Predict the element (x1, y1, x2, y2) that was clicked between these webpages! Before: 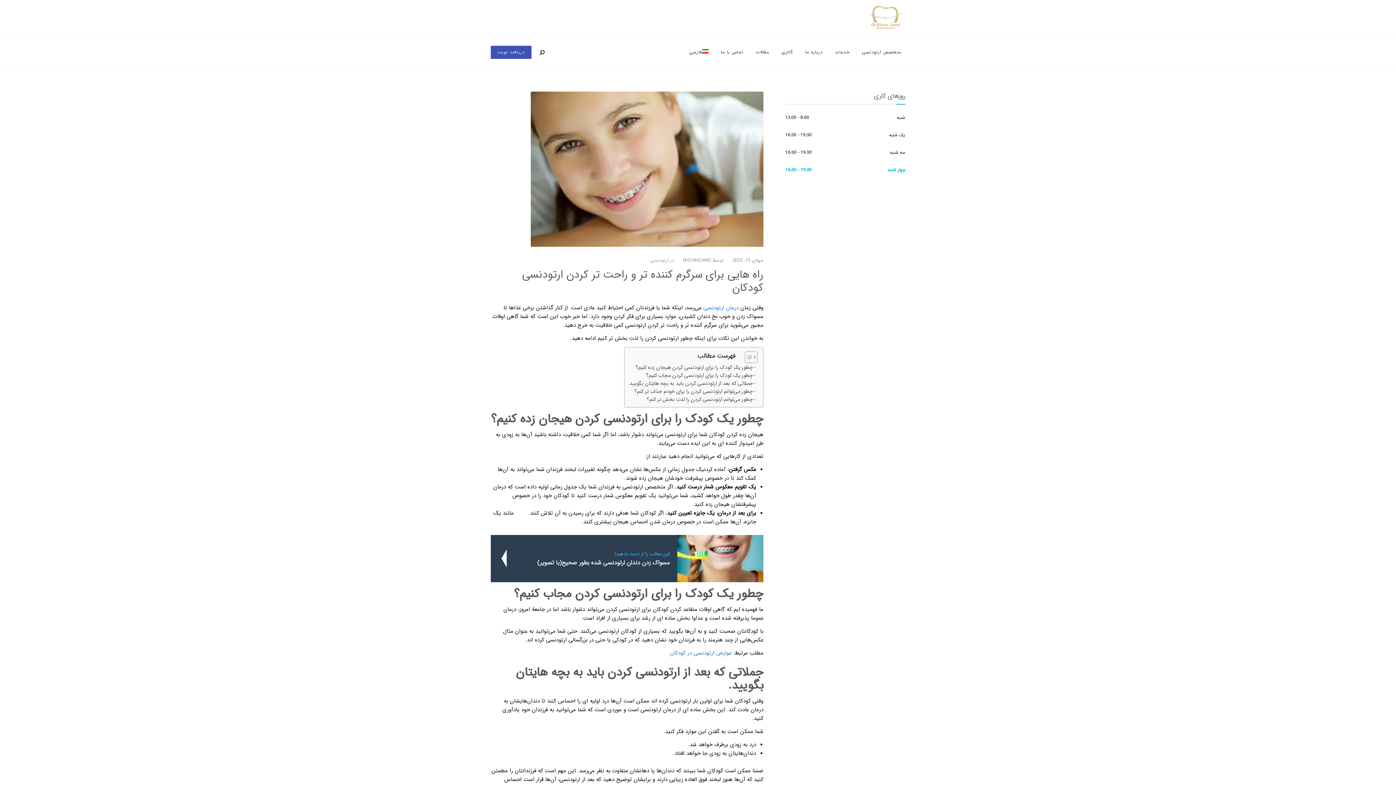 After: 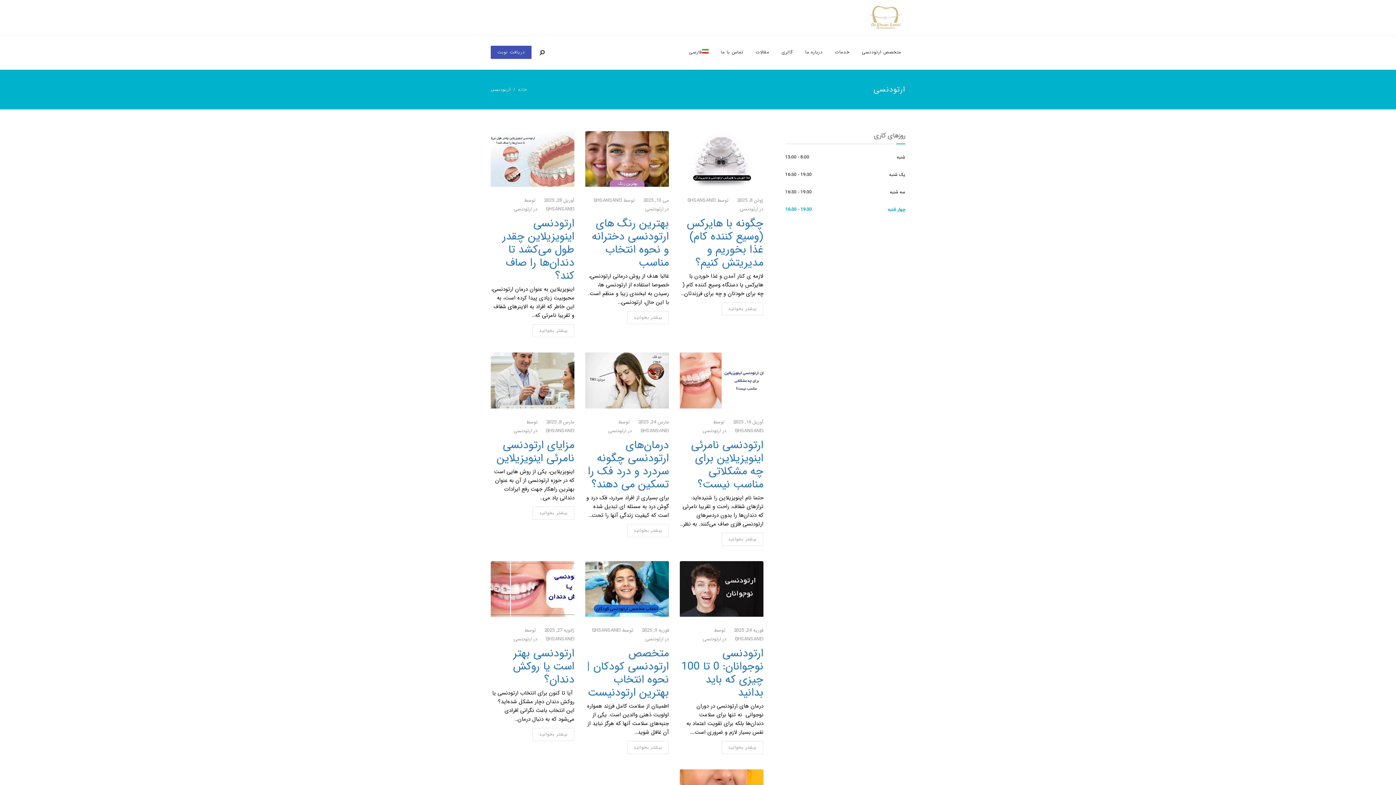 Action: bbox: (650, 256, 668, 264) label: ارتودنسی